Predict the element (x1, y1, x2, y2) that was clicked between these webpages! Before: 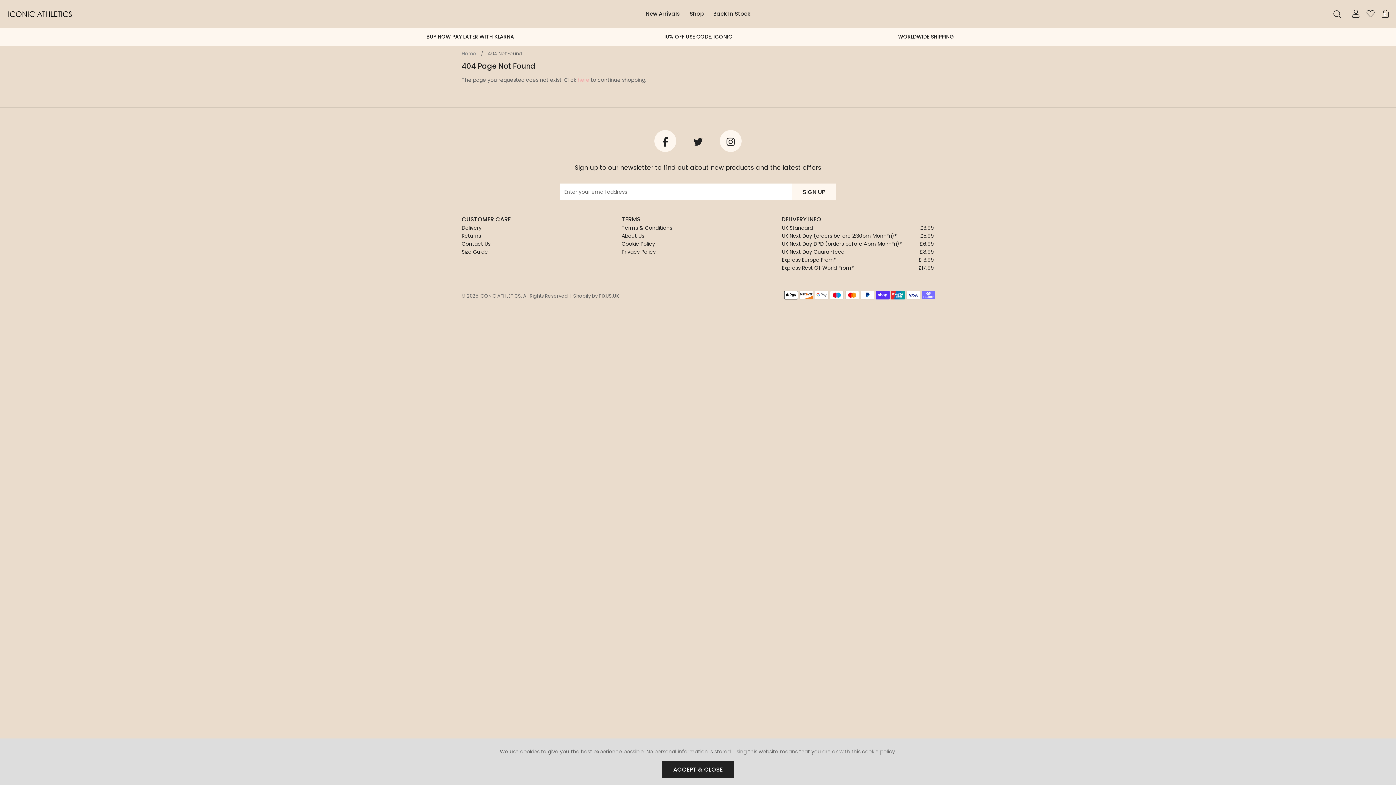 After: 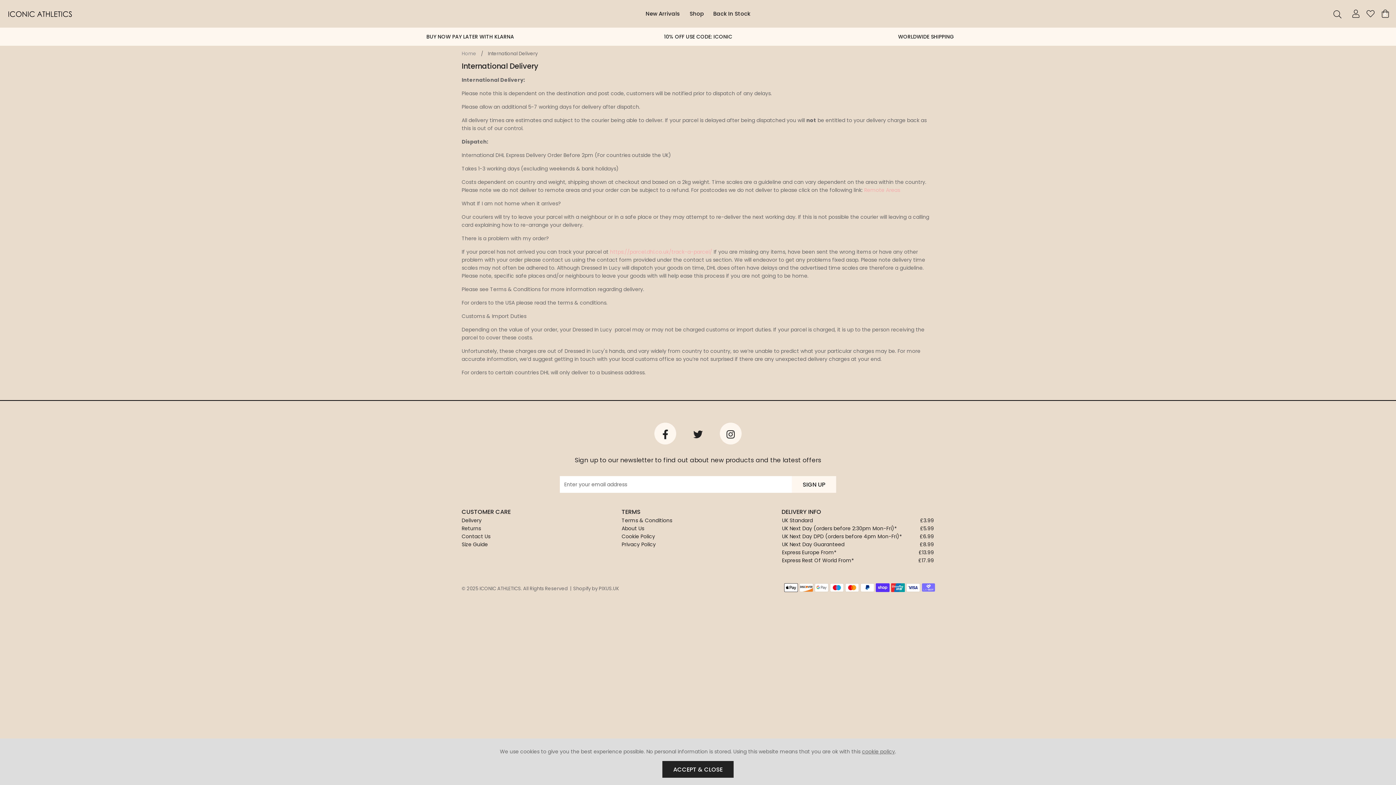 Action: bbox: (898, 33, 954, 40) label: WORLDWIDE SHIPPING